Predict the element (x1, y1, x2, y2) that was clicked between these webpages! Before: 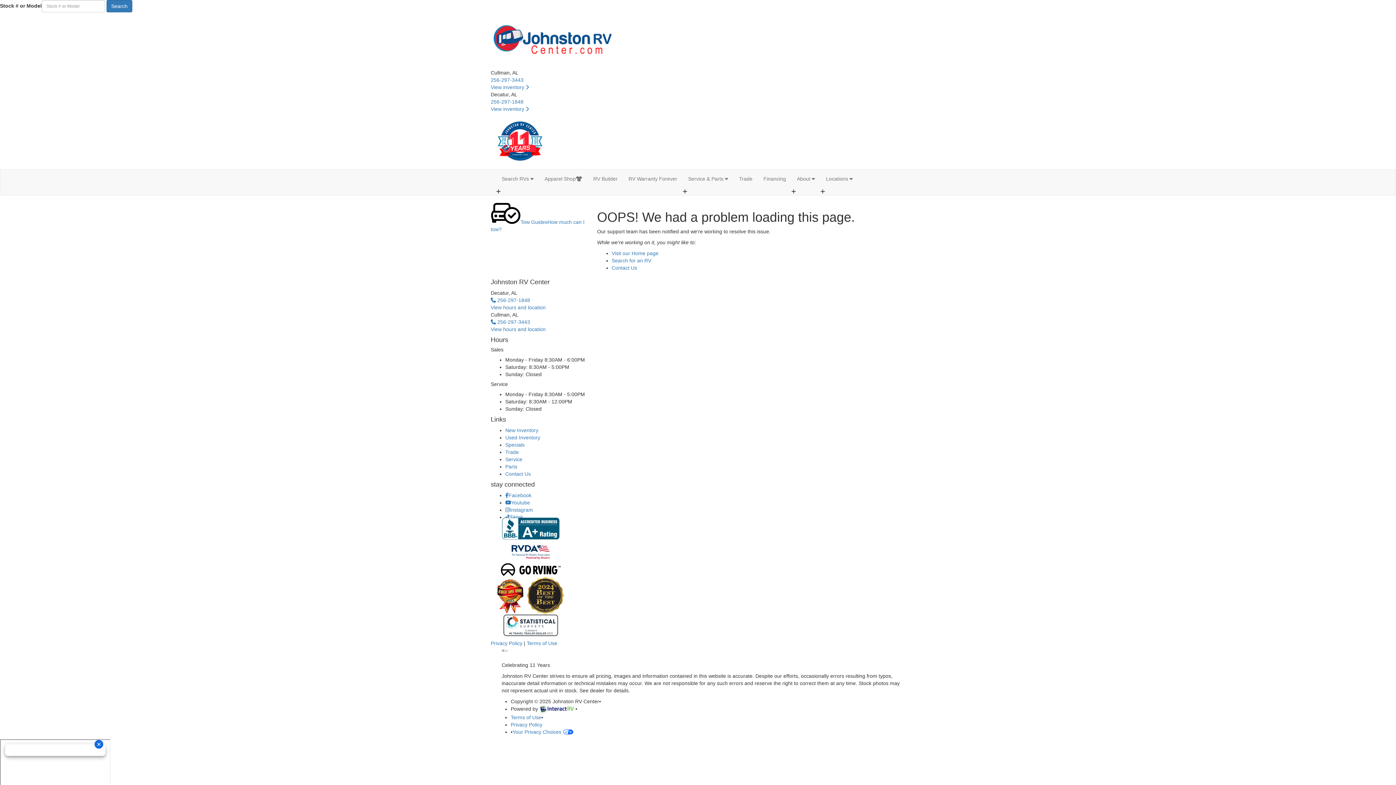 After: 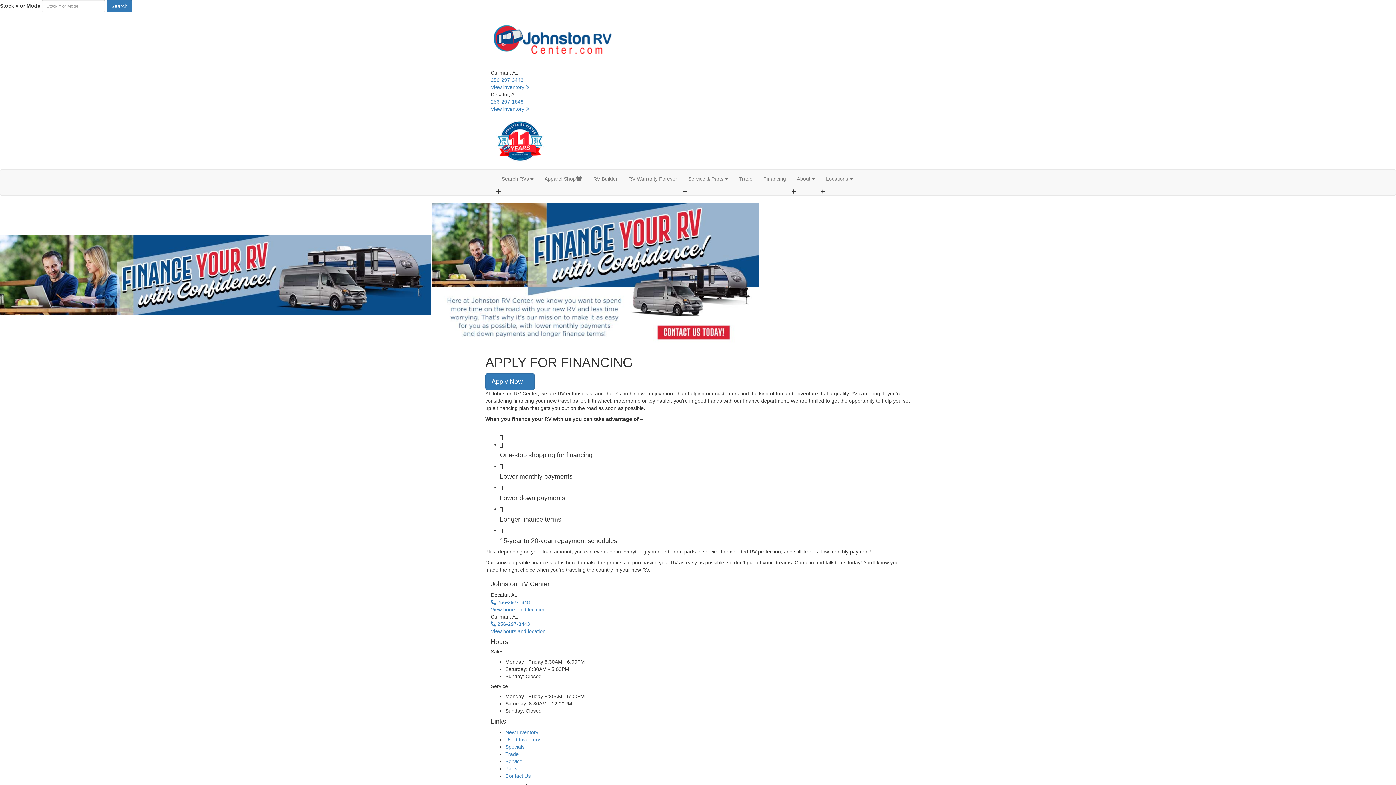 Action: label: Financing bbox: (758, 169, 791, 188)